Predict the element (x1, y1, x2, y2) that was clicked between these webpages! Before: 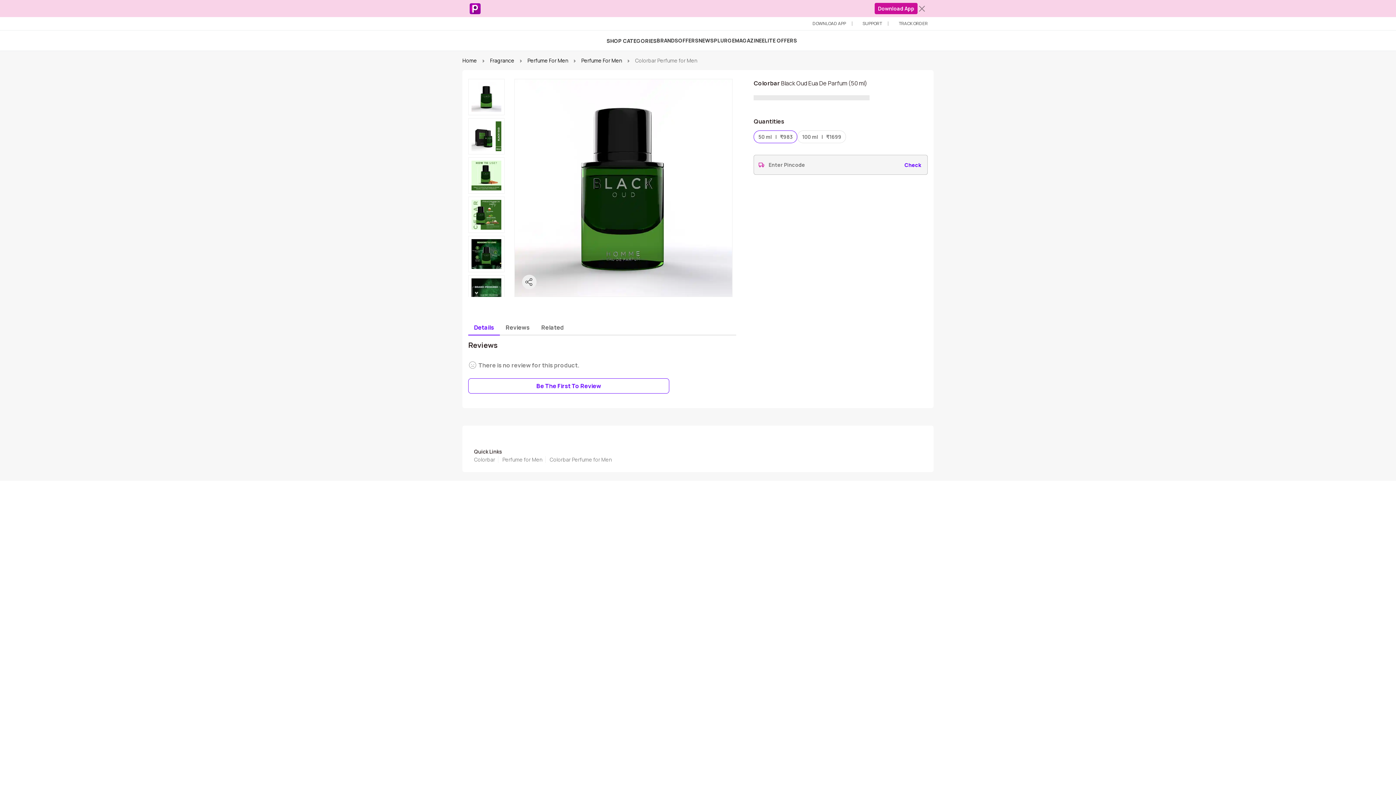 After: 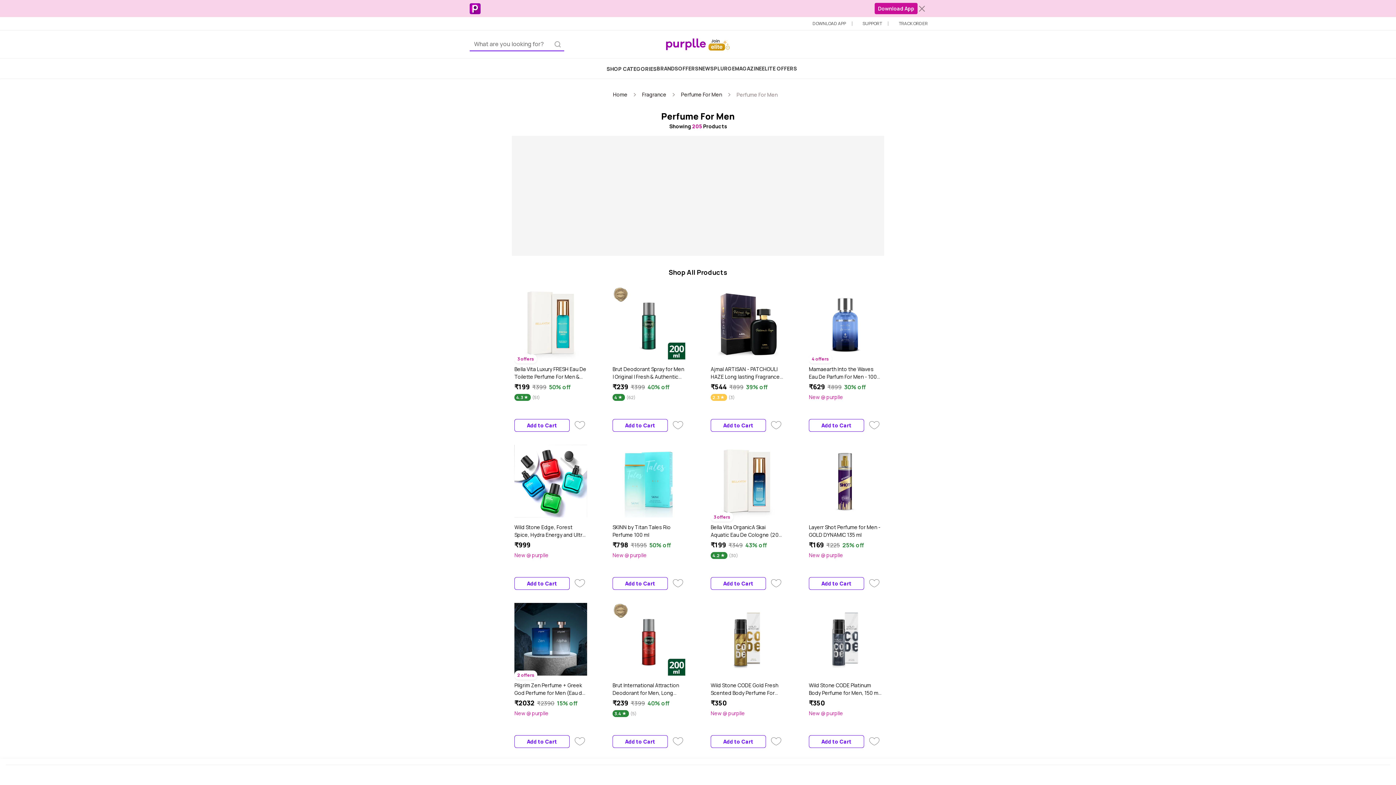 Action: label: Perfume For Men bbox: (527, 57, 568, 64)